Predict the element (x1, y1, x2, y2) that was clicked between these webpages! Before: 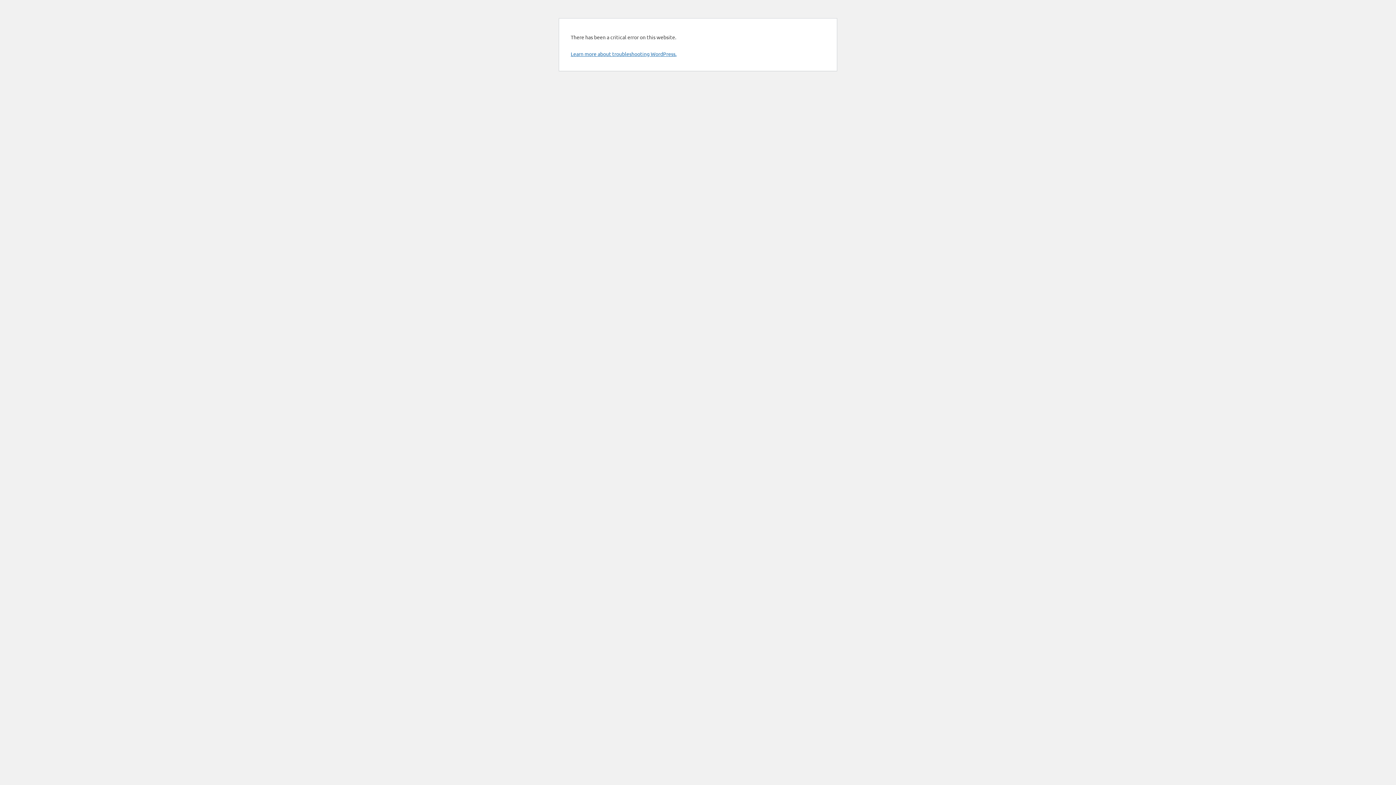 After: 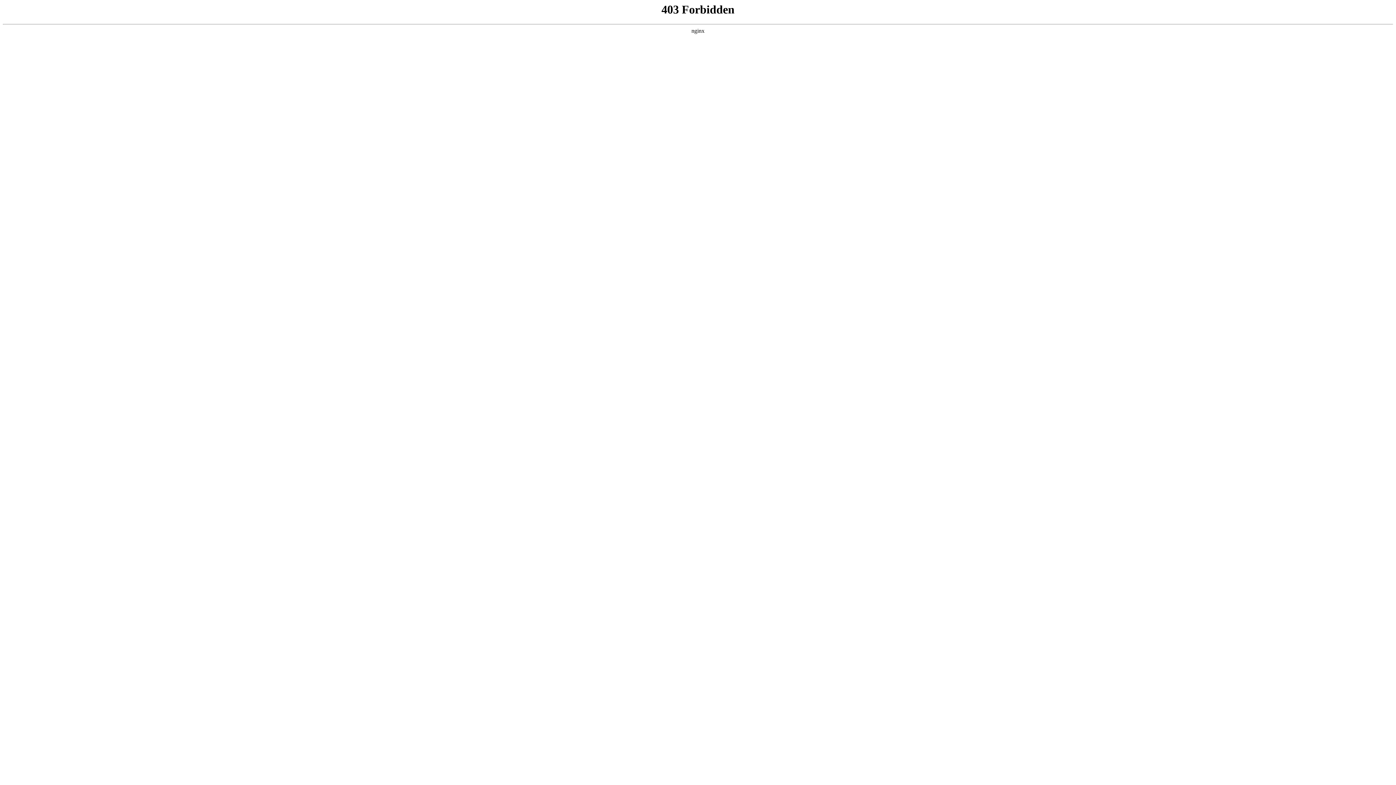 Action: label: Learn more about troubleshooting WordPress. bbox: (570, 50, 676, 57)